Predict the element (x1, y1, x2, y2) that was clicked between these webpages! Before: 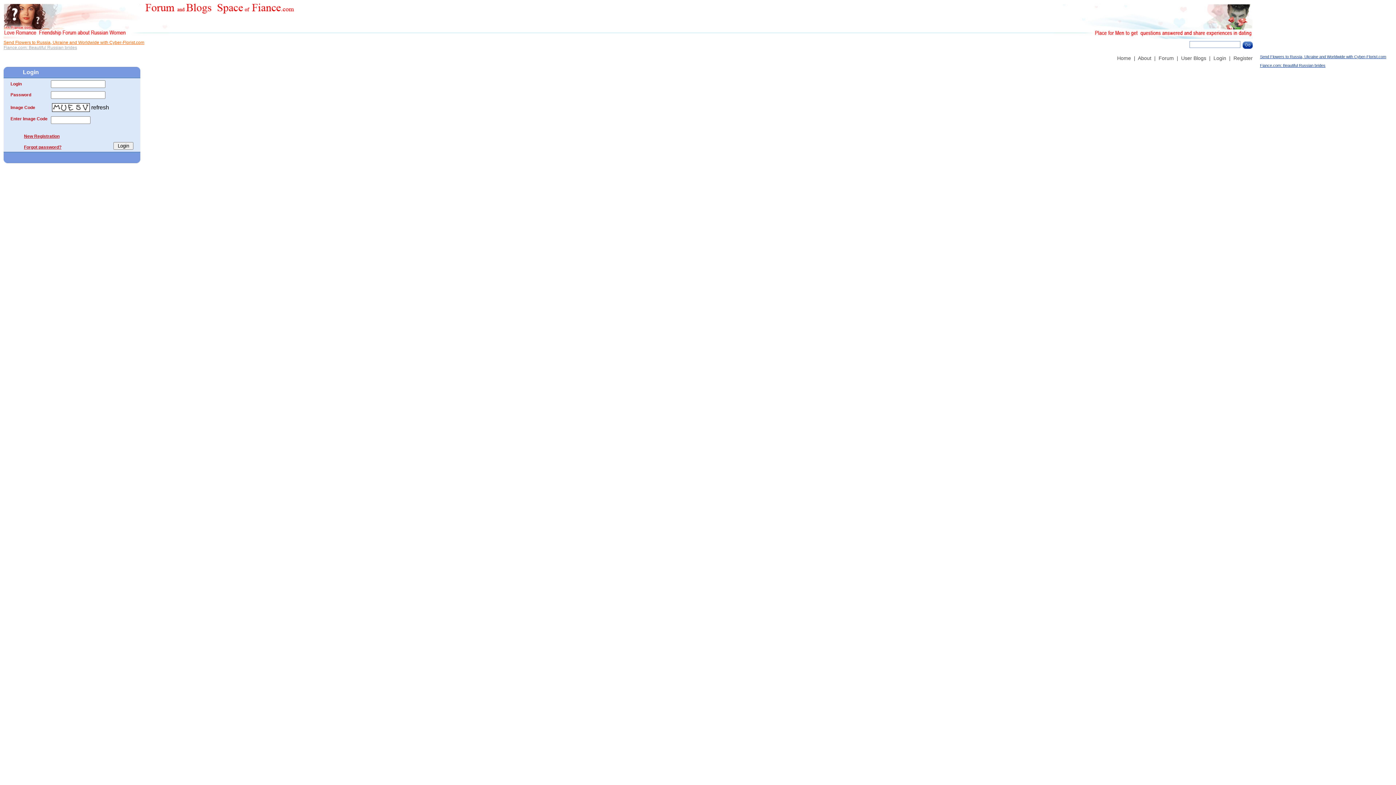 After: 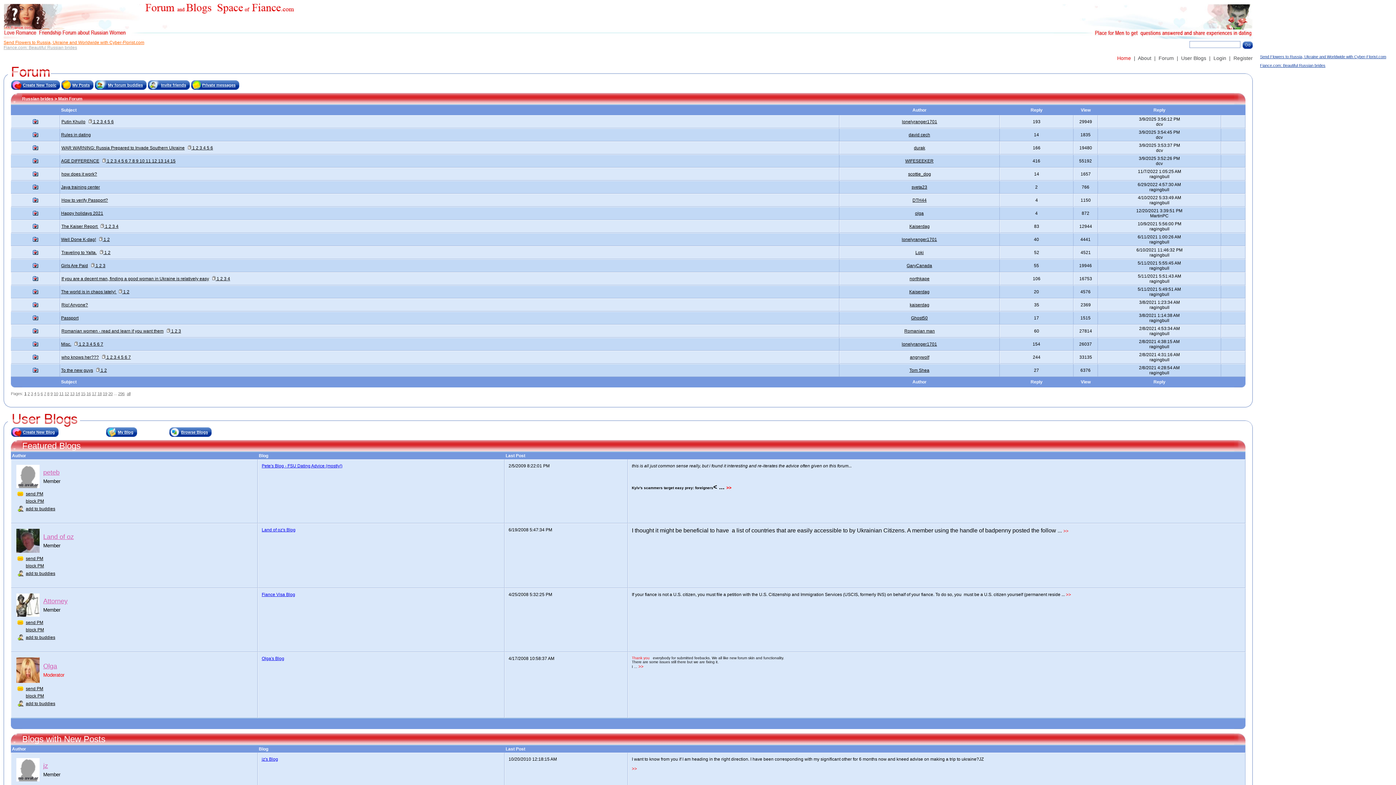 Action: bbox: (1117, 55, 1131, 61) label: Home